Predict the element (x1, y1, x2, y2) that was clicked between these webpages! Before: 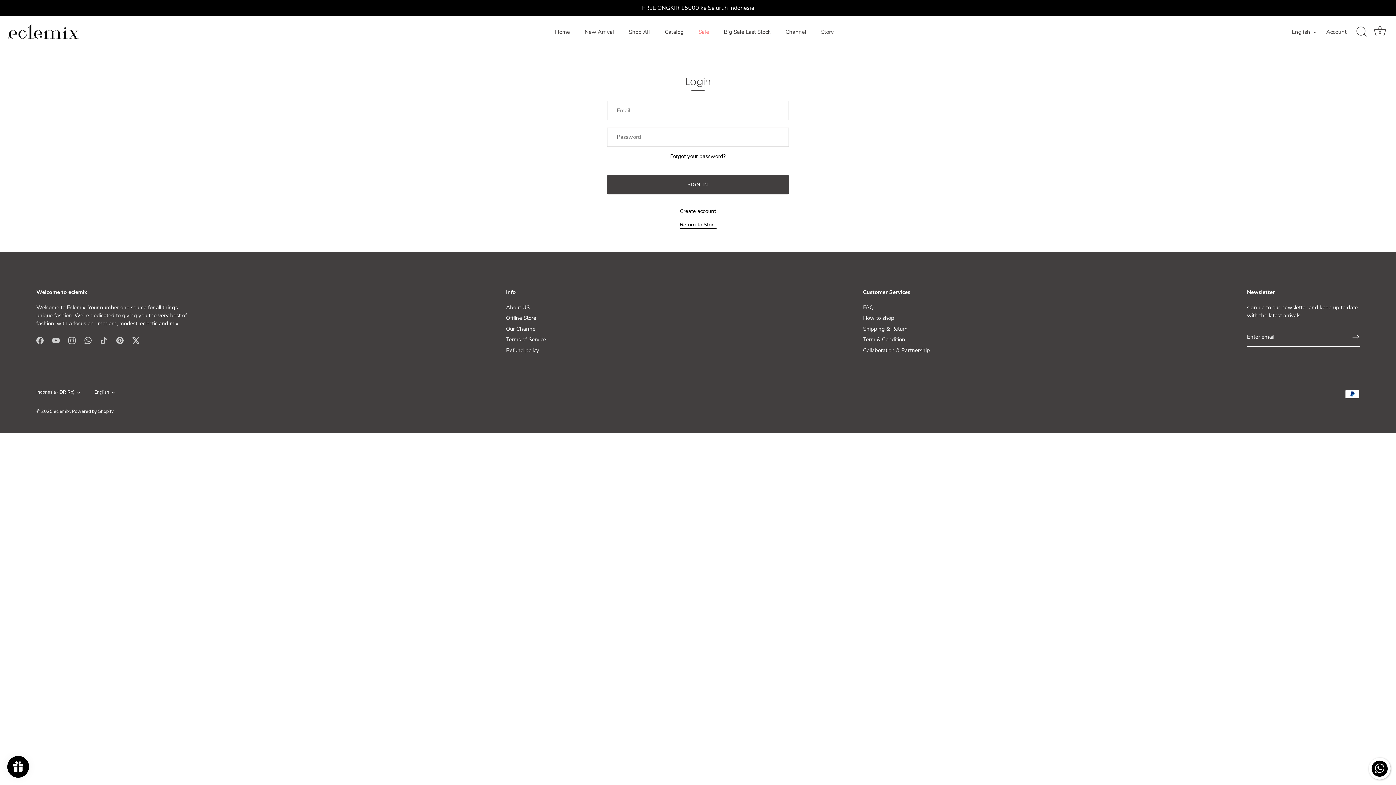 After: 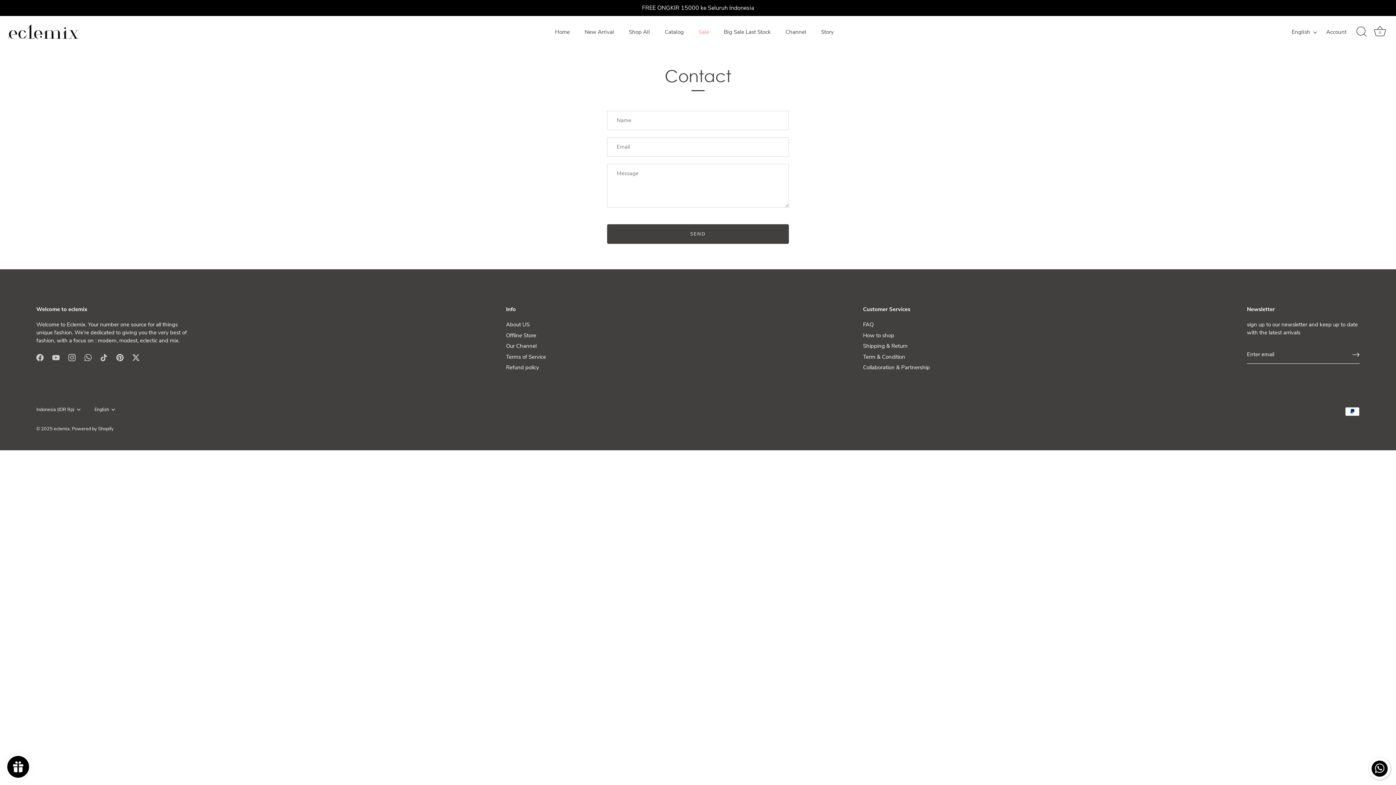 Action: label: FAQ bbox: (863, 303, 873, 311)